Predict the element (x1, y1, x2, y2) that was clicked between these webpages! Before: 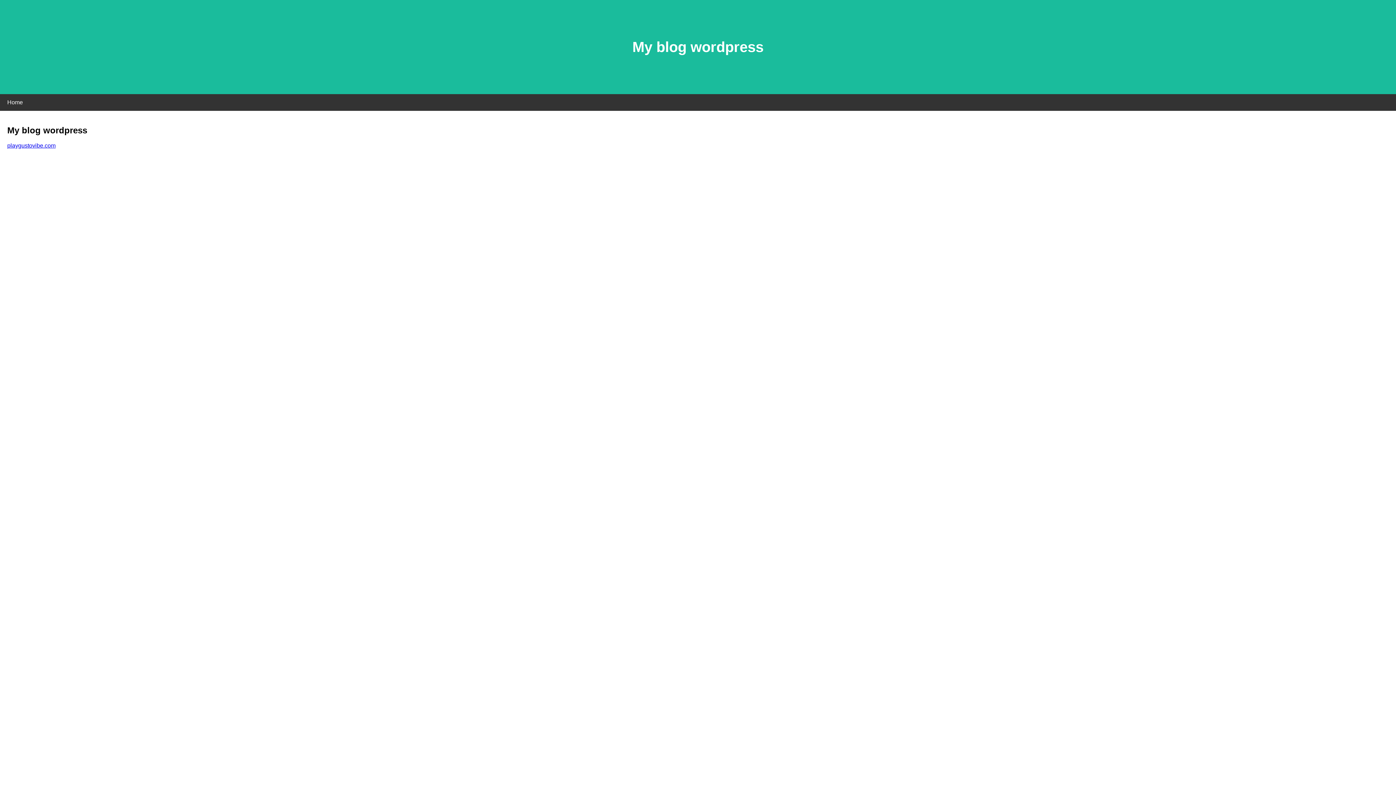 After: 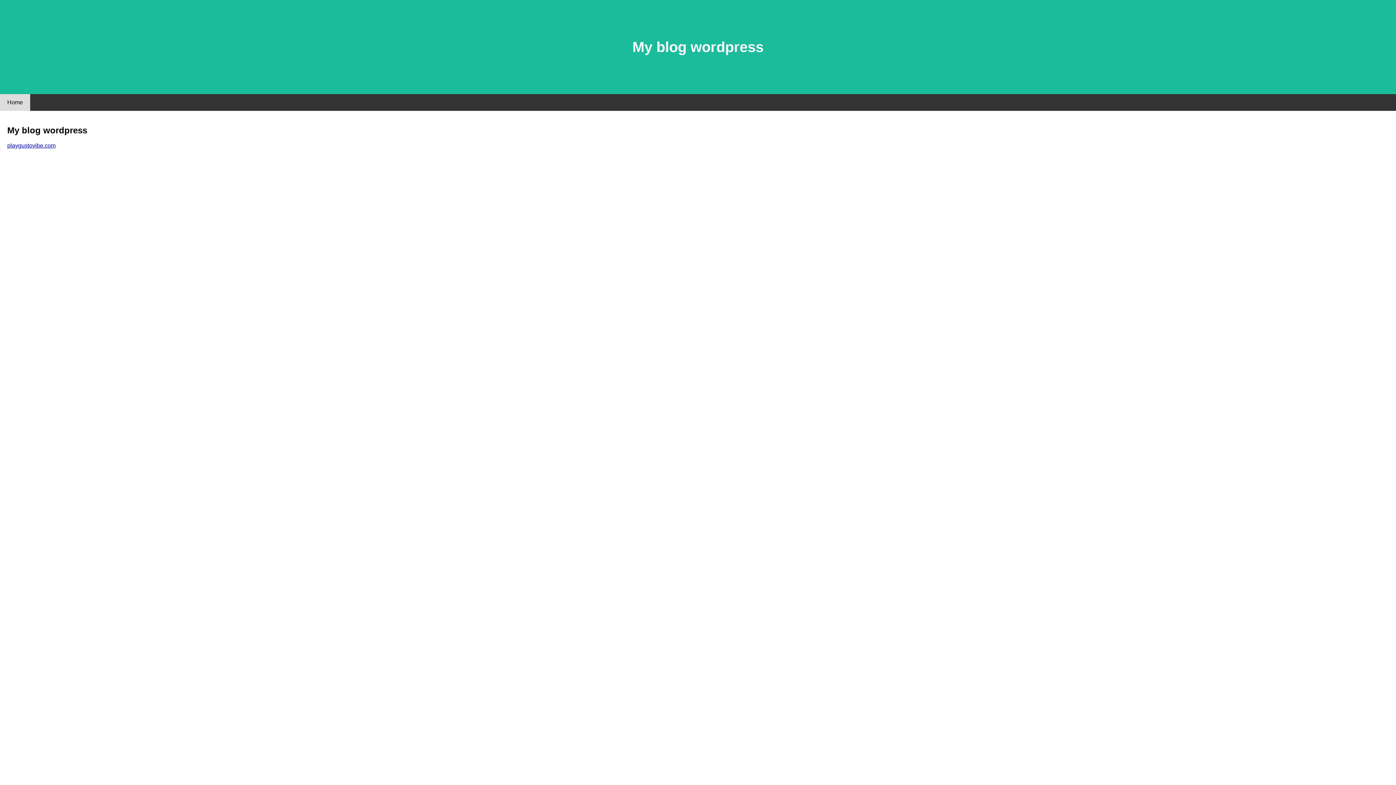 Action: bbox: (0, 94, 30, 110) label: Home